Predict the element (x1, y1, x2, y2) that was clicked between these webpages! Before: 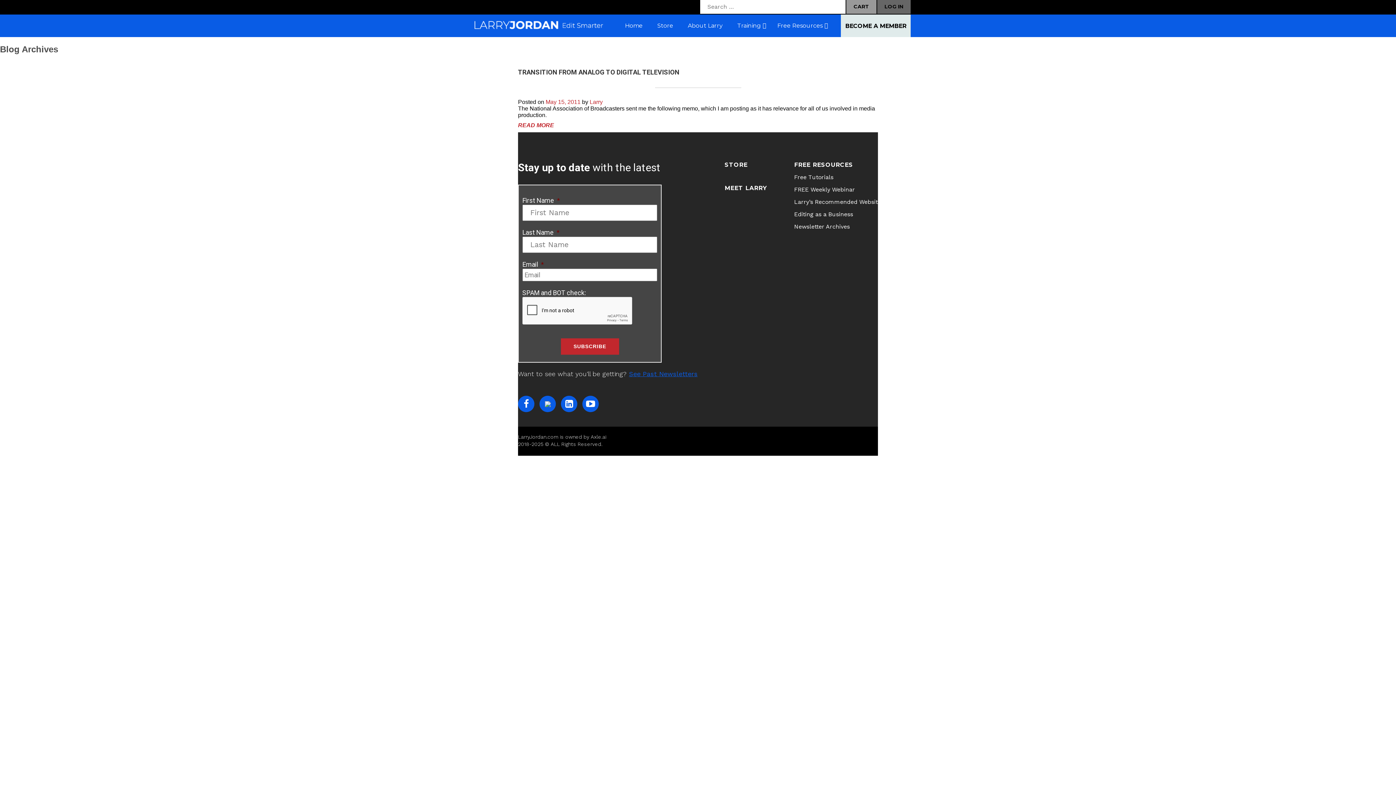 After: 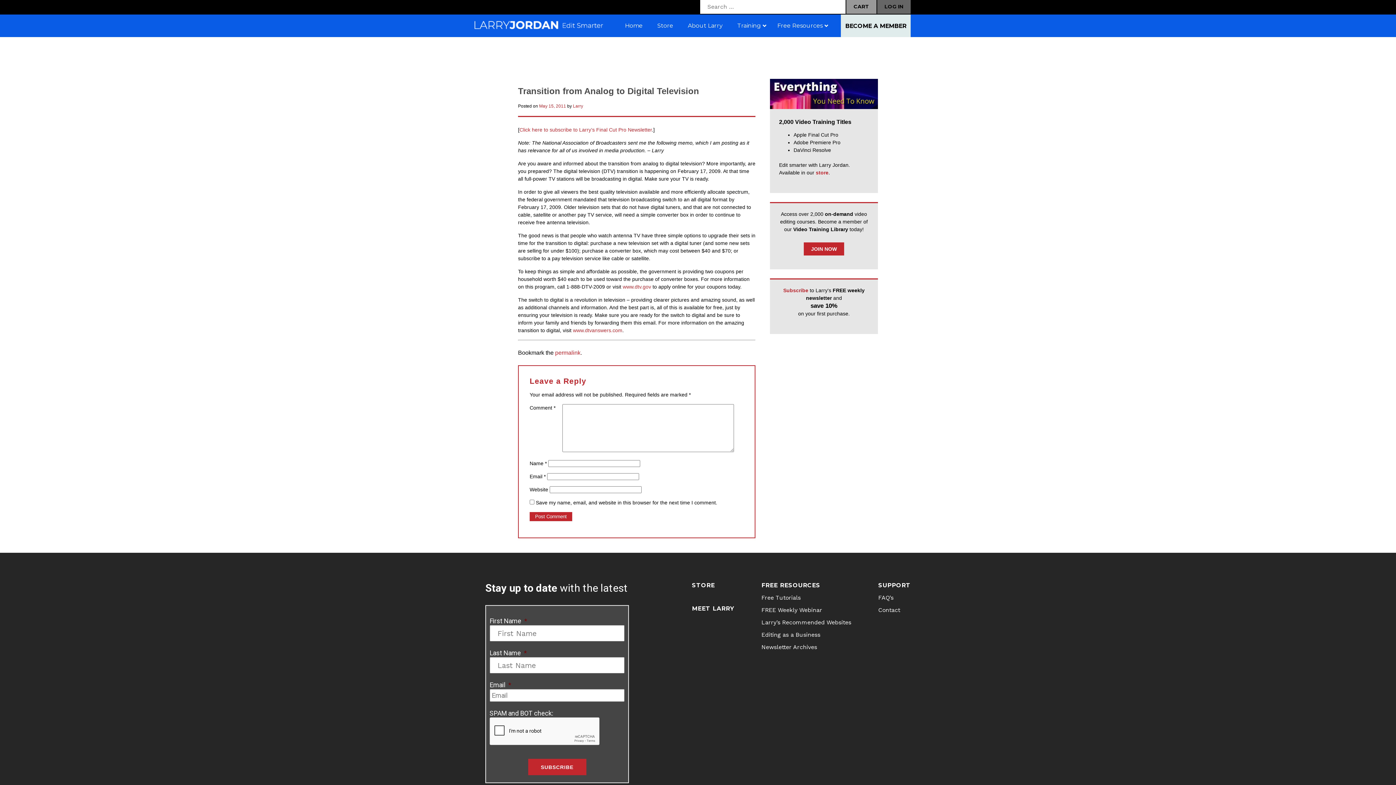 Action: label: READ MORE bbox: (518, 122, 554, 128)